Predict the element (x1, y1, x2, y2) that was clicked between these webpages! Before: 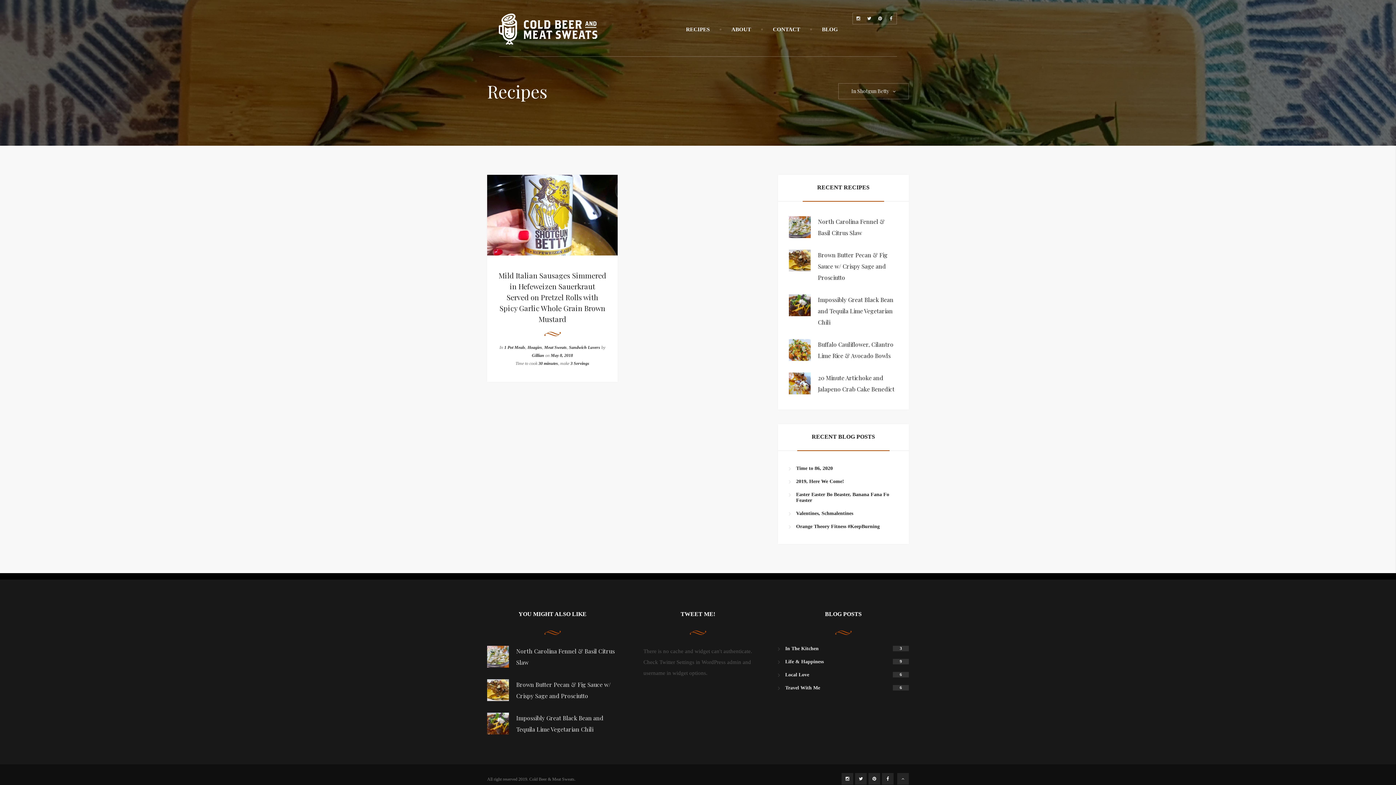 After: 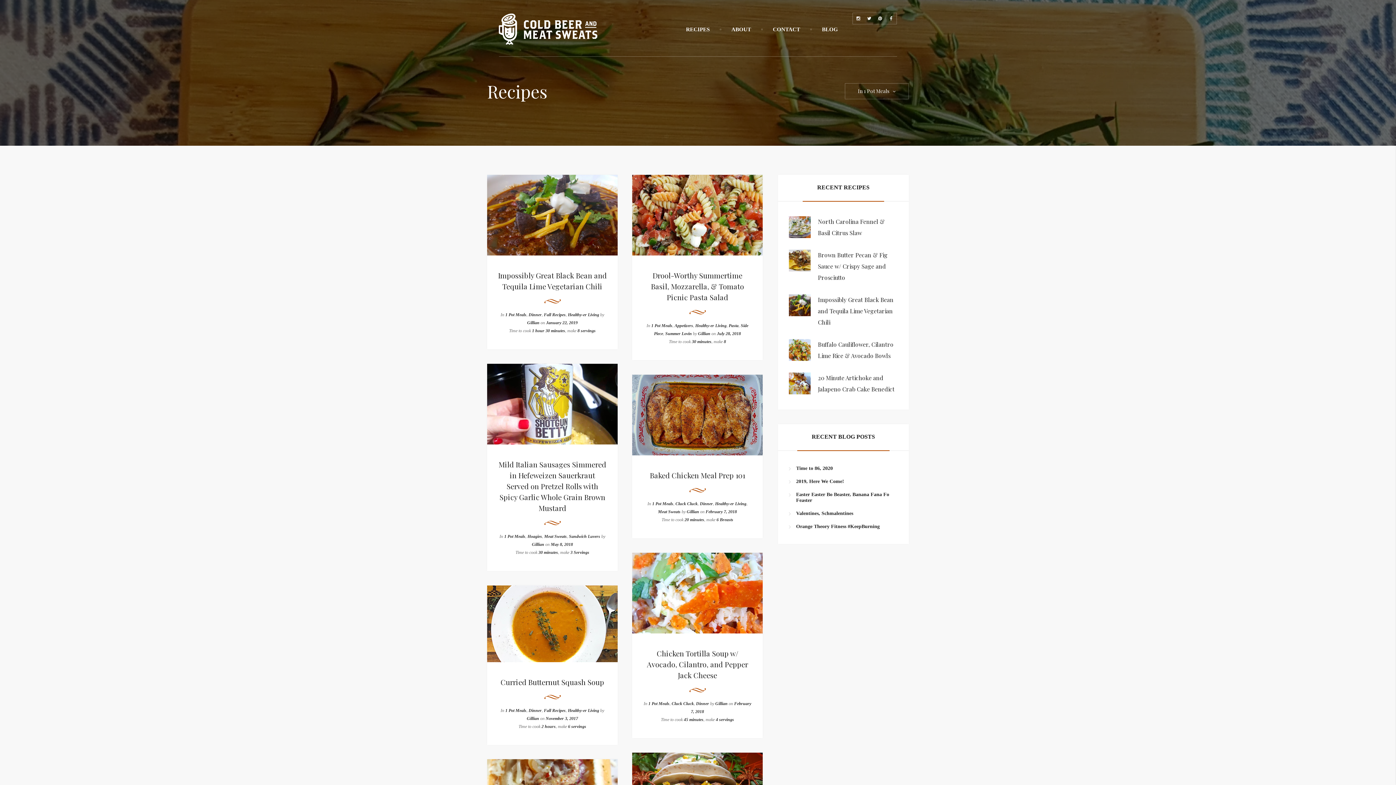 Action: bbox: (504, 345, 525, 350) label: 1 Pot Meals